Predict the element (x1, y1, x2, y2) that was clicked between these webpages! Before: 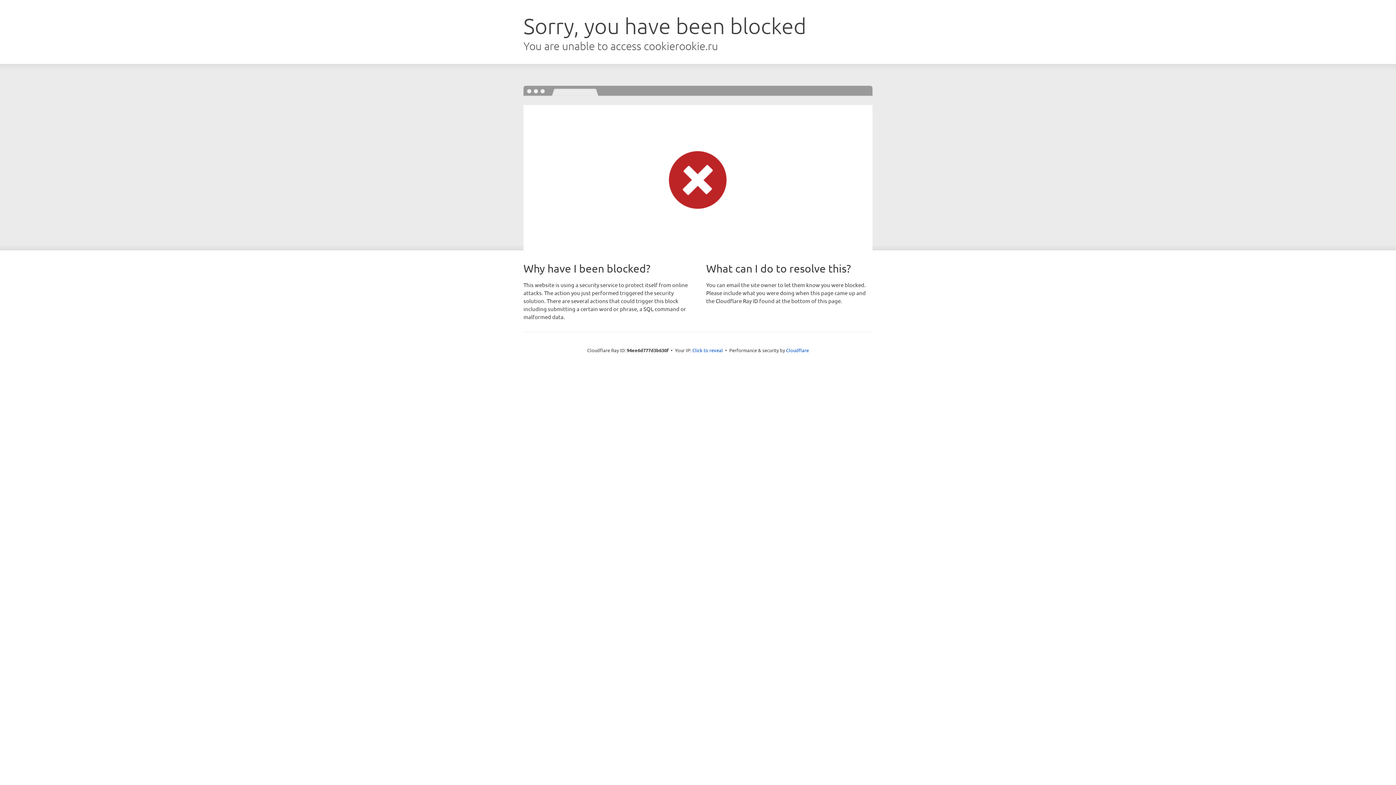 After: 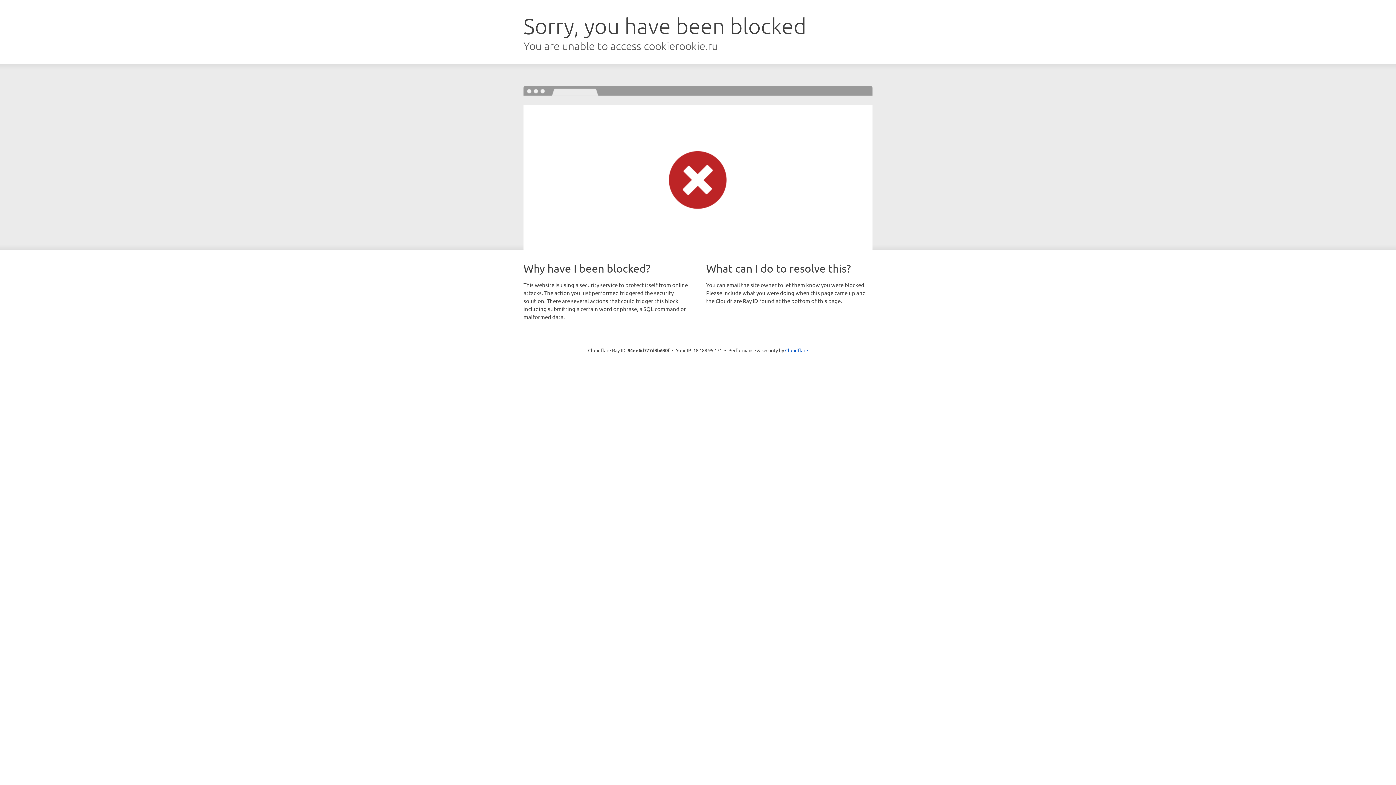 Action: label: Click to reveal bbox: (692, 346, 723, 353)